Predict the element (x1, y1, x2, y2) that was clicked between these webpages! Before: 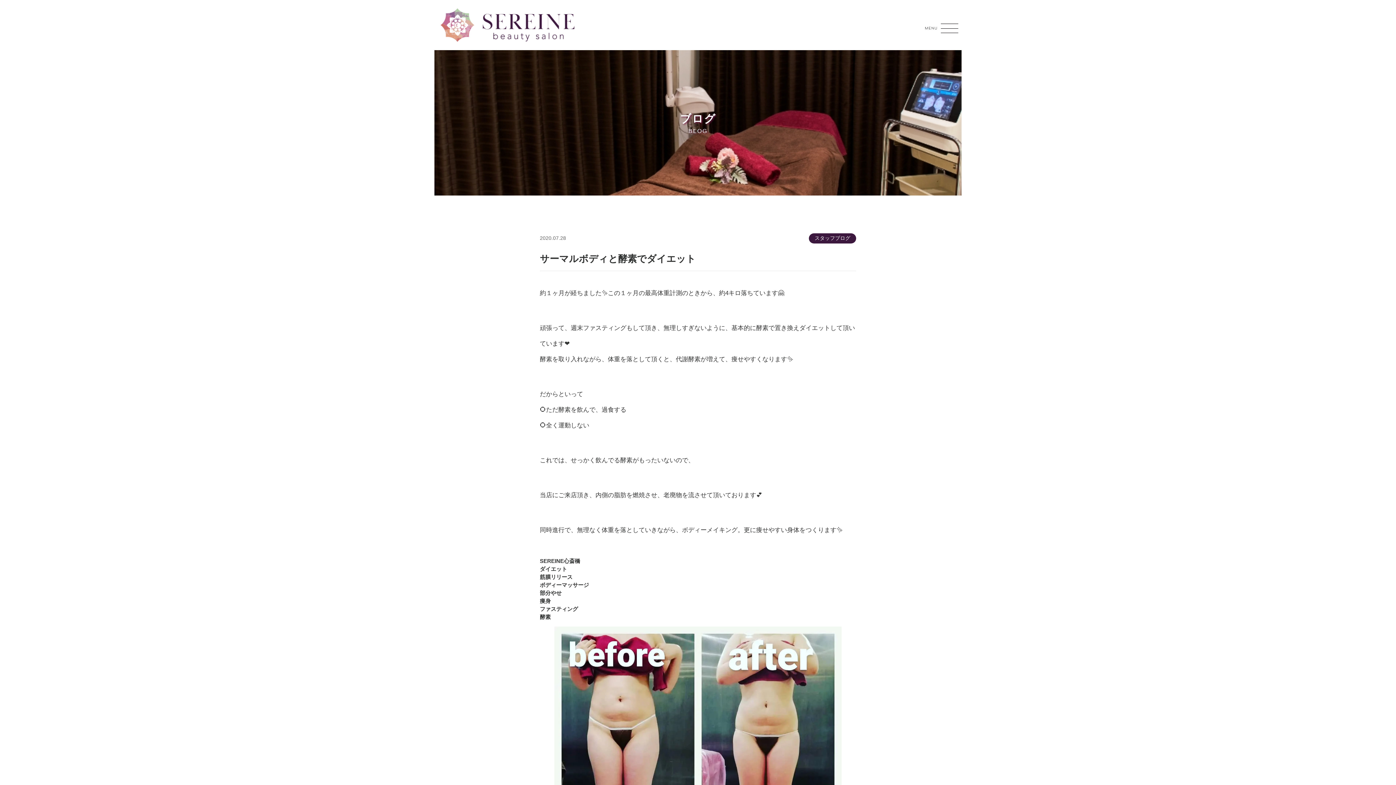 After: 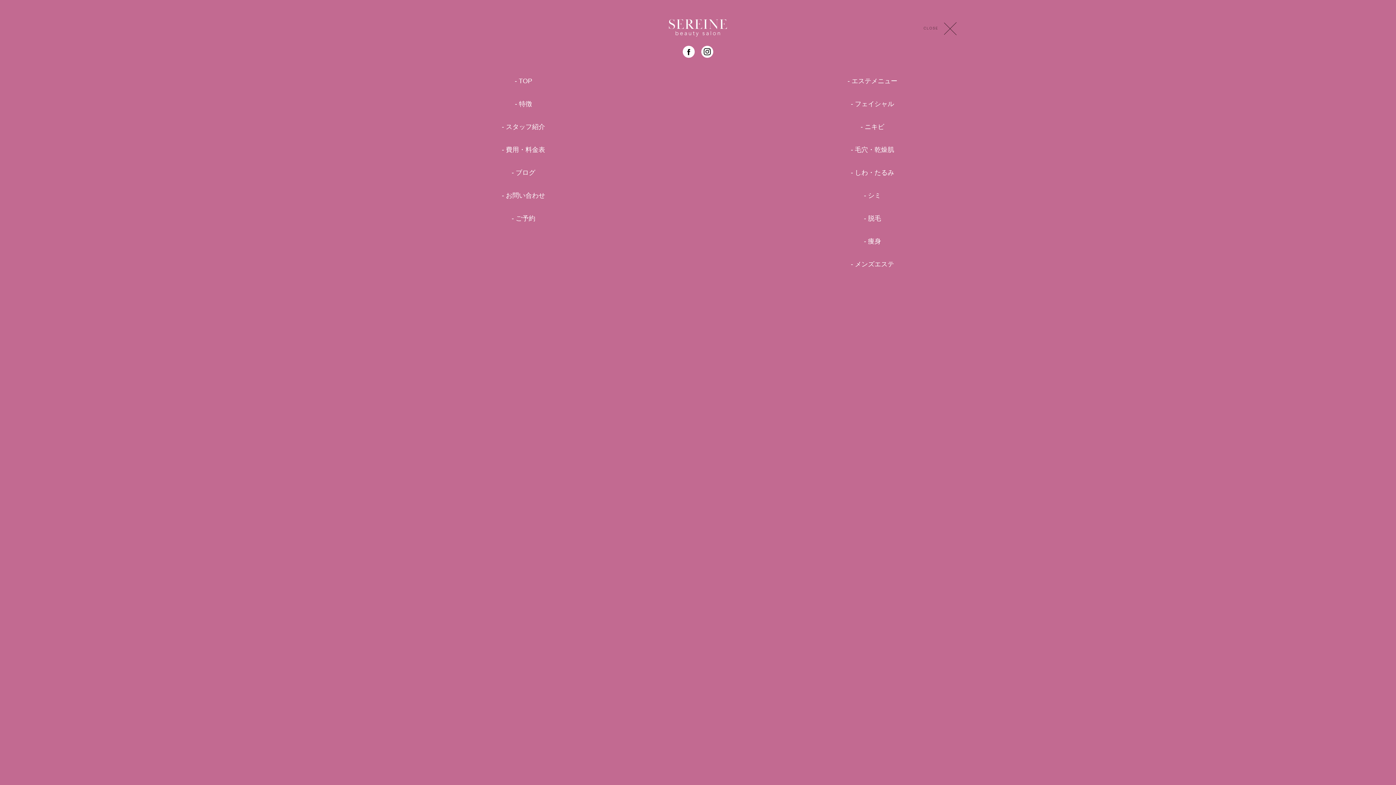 Action: label:   bbox: (925, 23, 958, 35)